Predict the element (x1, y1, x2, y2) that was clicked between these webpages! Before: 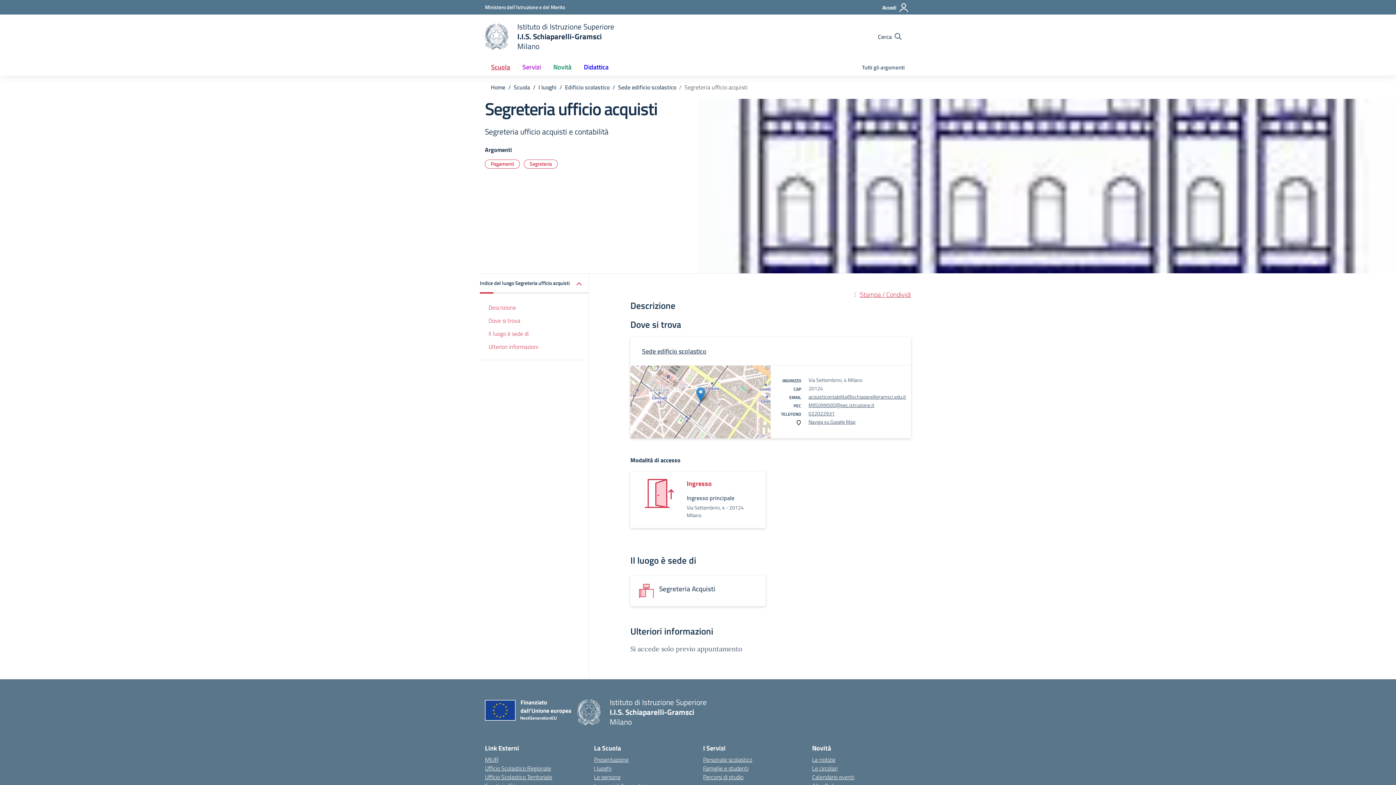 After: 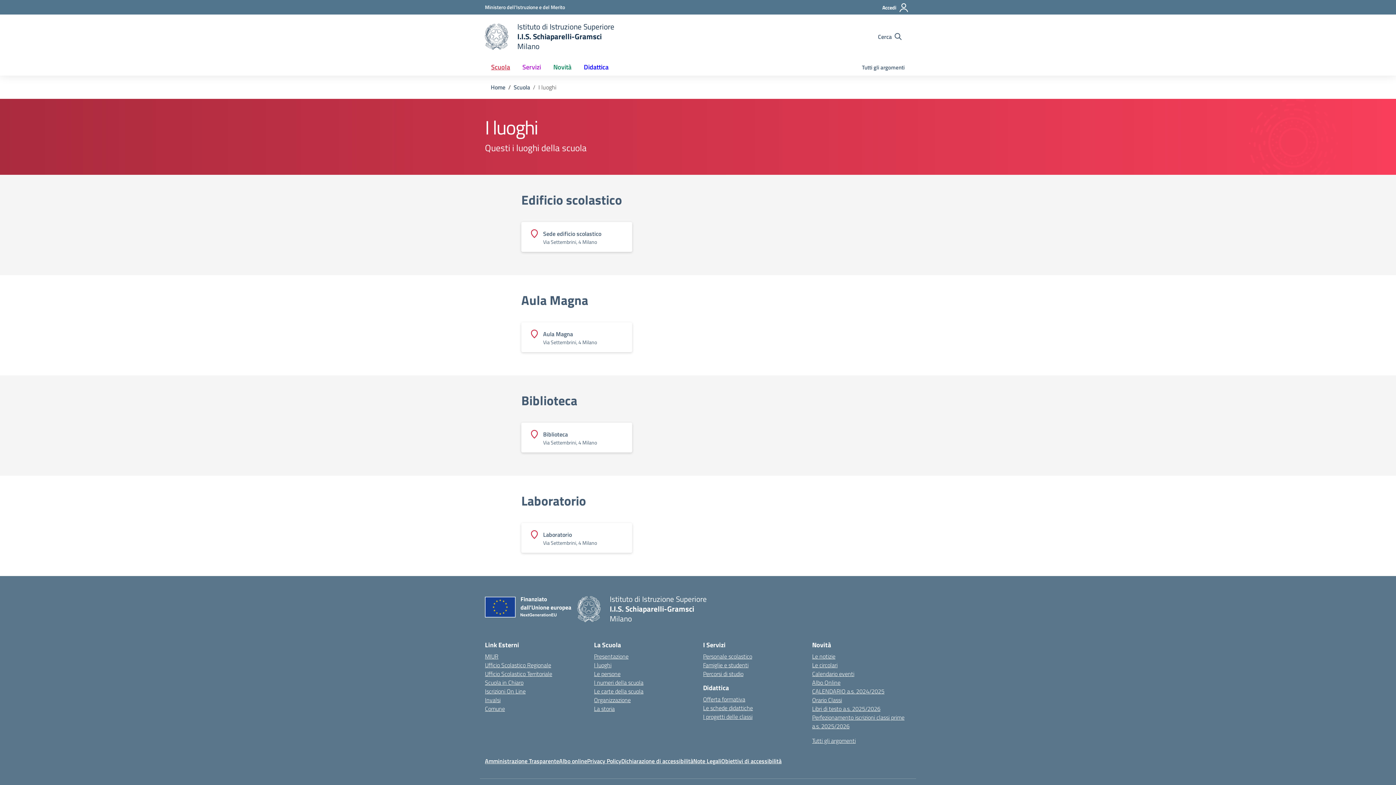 Action: label: Vai alla pagina I luoghi bbox: (538, 82, 556, 91)